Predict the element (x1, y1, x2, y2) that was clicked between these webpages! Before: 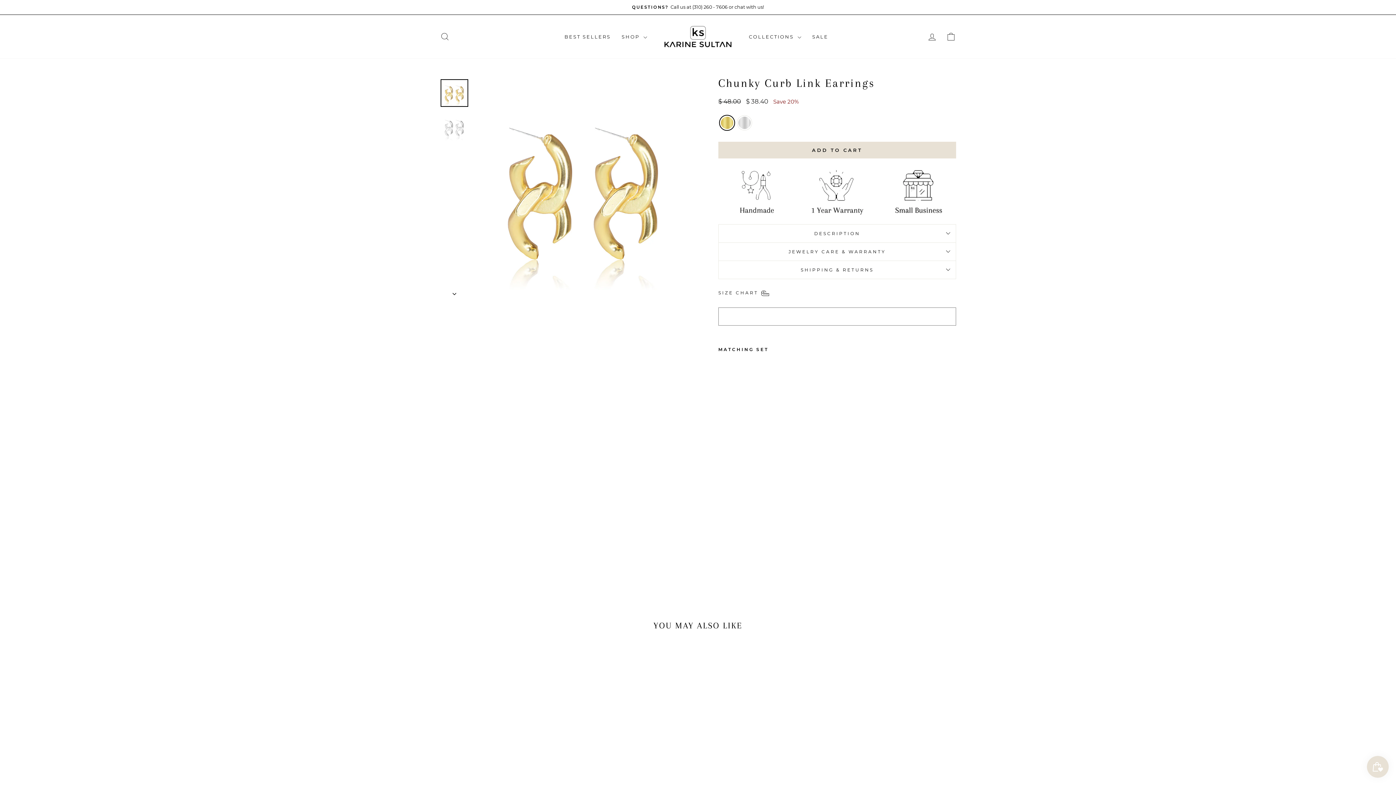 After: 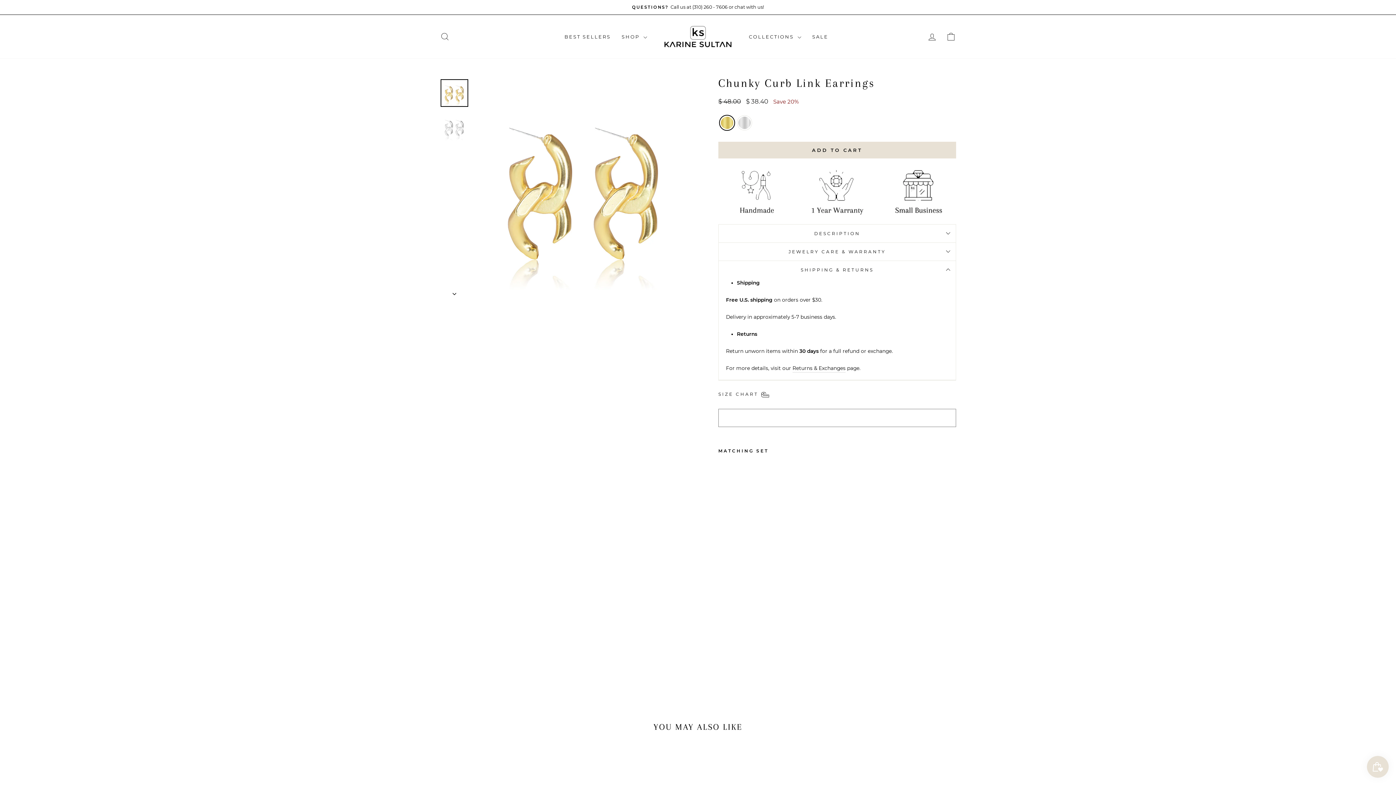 Action: label: SHIPPING & RETURNS bbox: (718, 261, 956, 278)